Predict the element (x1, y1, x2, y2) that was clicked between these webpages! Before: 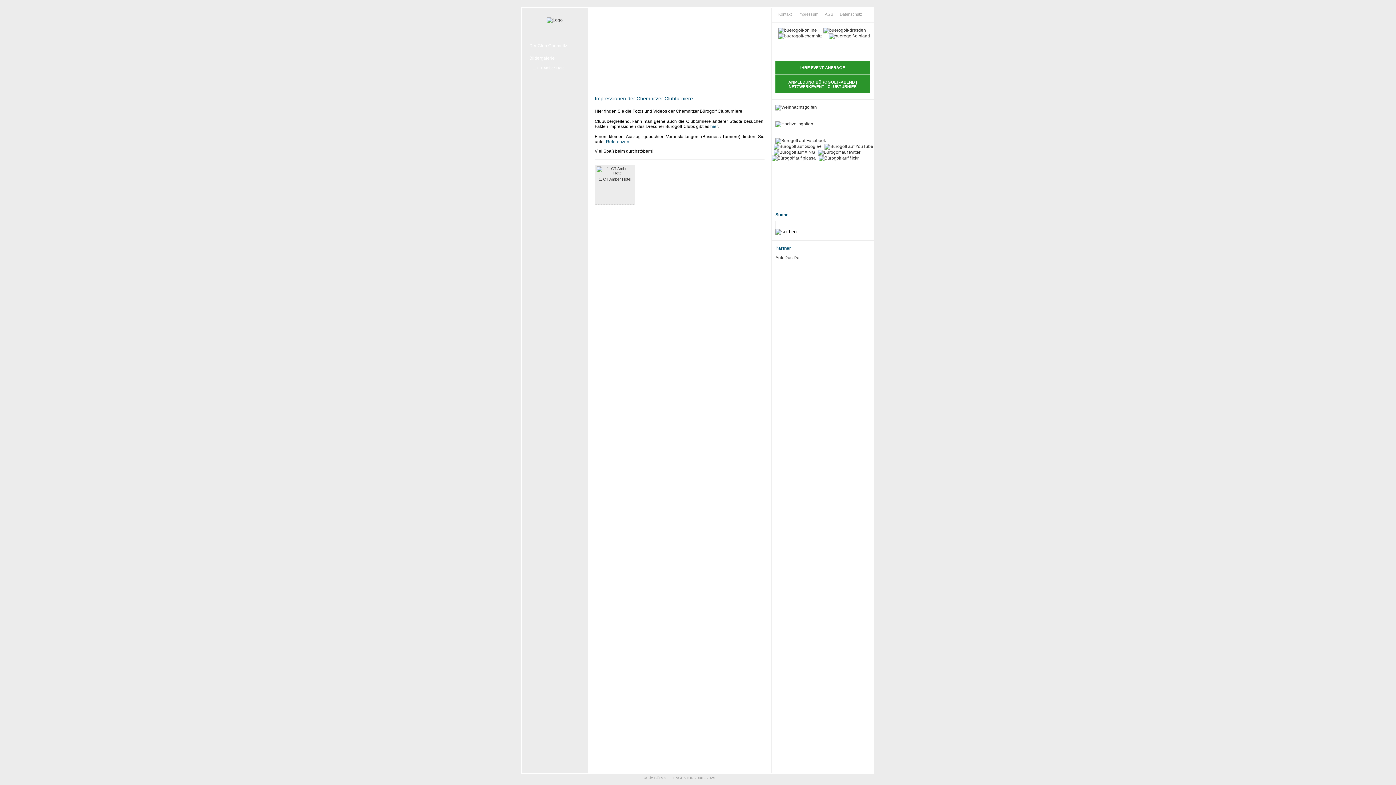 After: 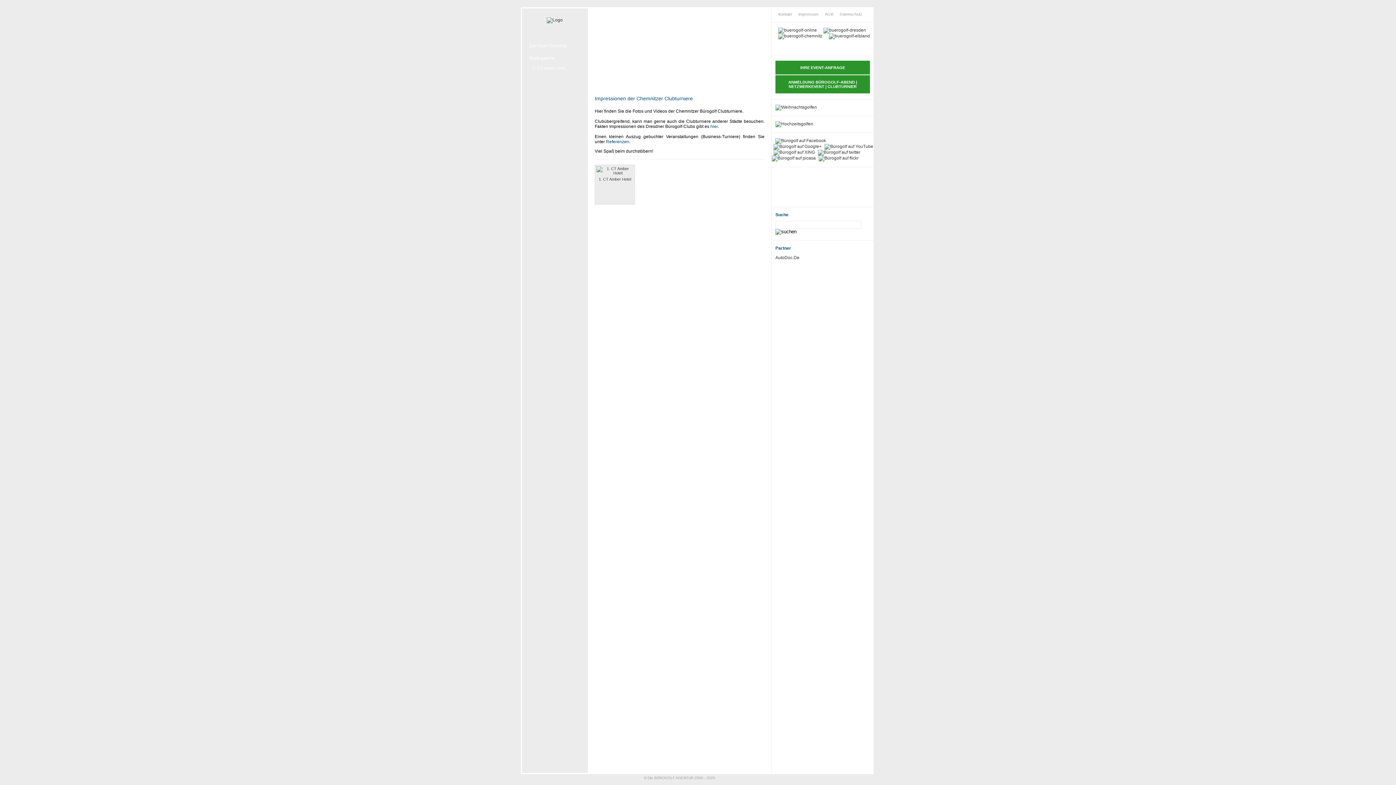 Action: bbox: (818, 149, 860, 154)